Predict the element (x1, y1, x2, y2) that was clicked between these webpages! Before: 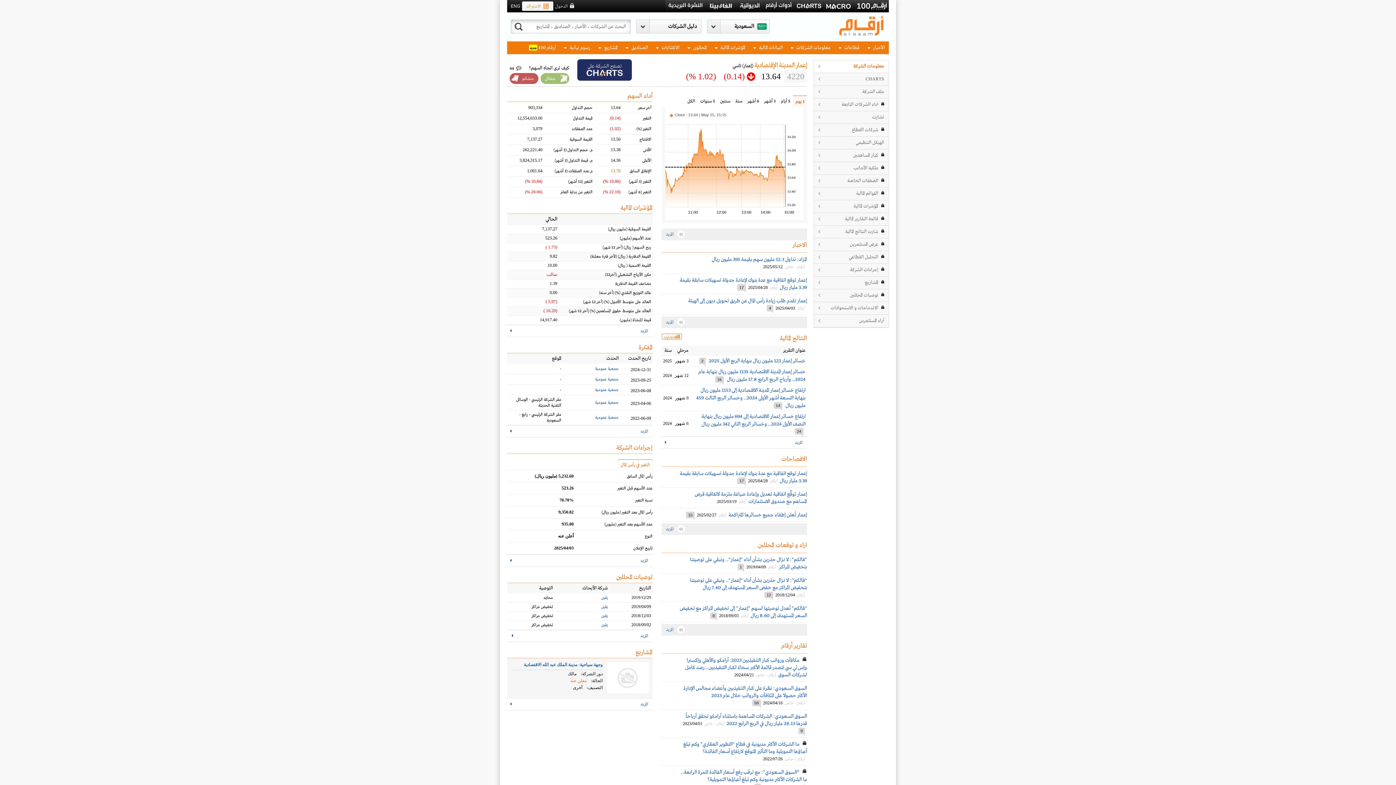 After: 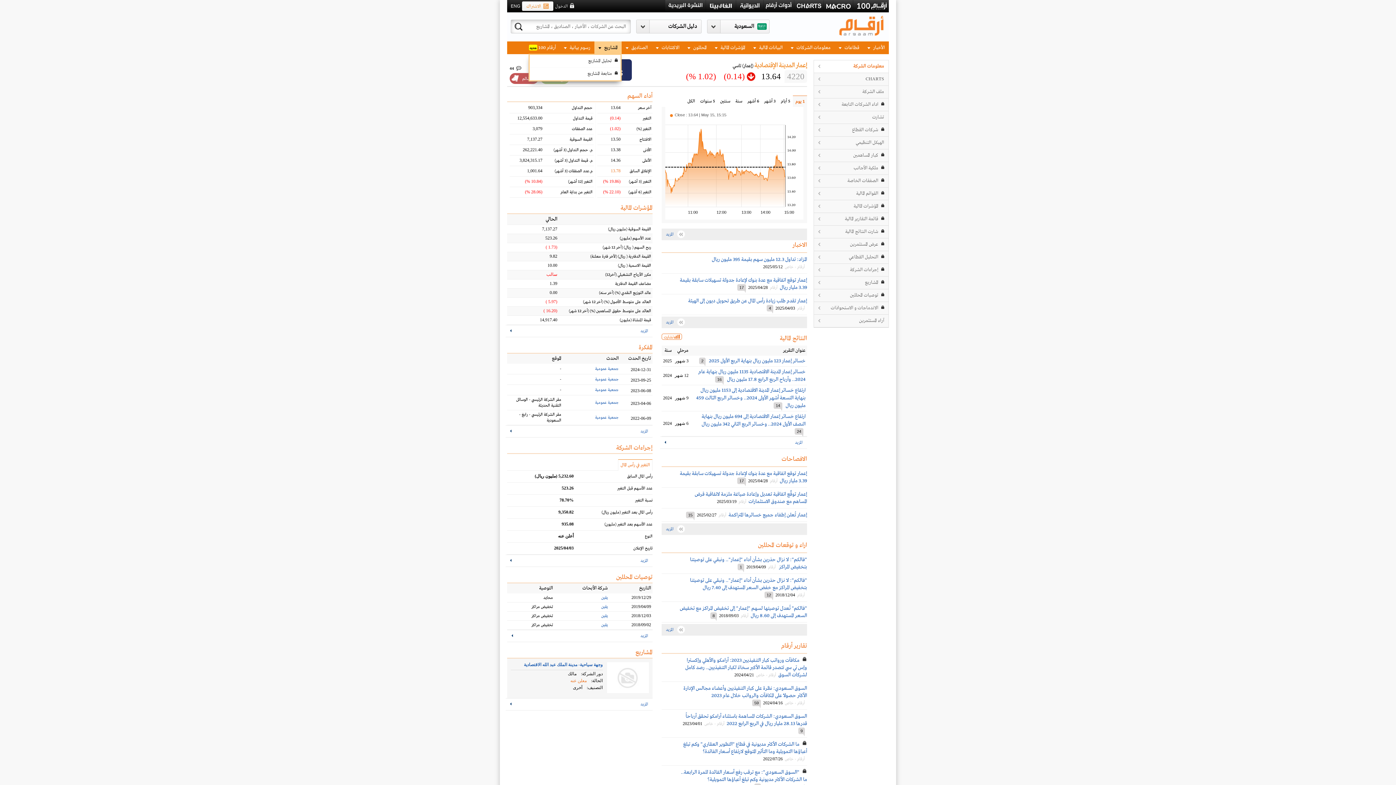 Action: bbox: (594, 41, 621, 54) label: المشاريع 